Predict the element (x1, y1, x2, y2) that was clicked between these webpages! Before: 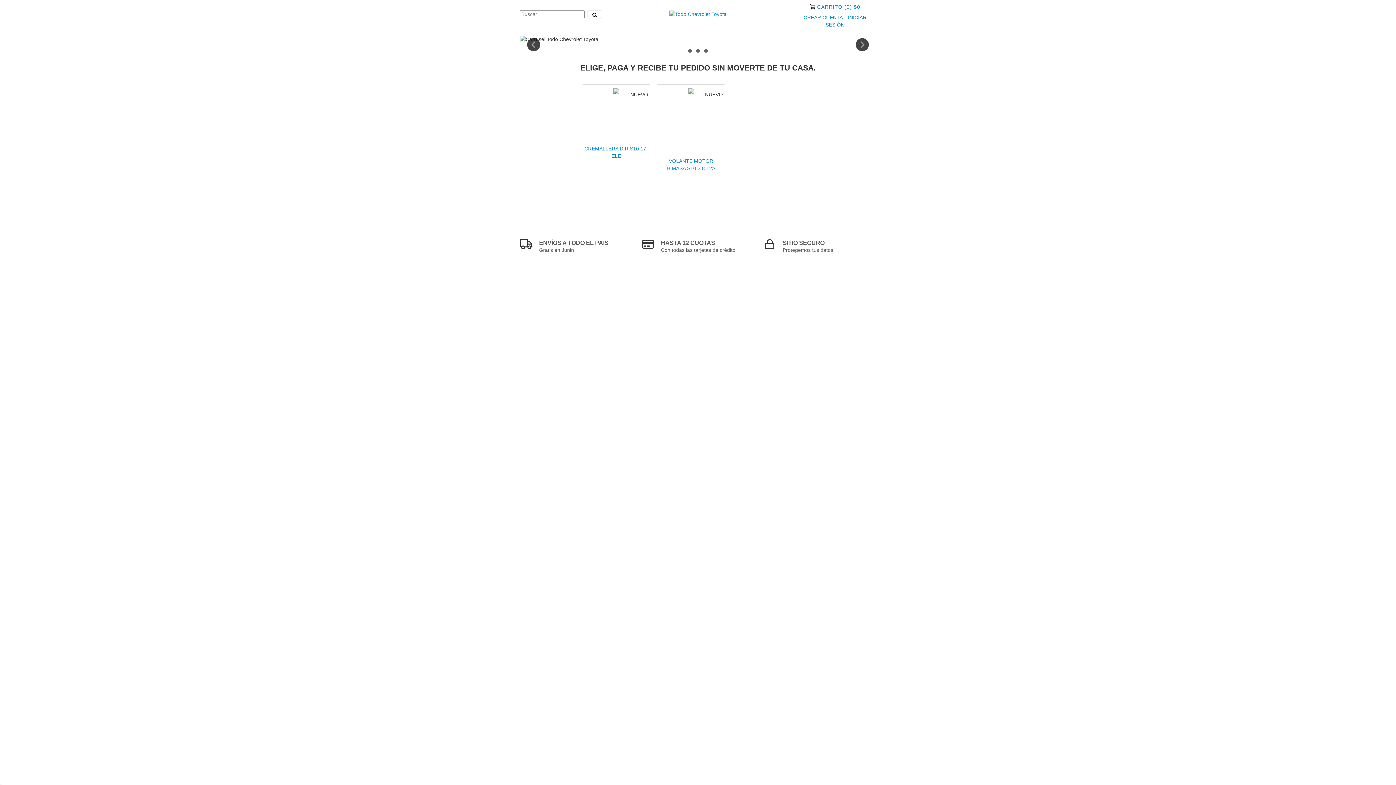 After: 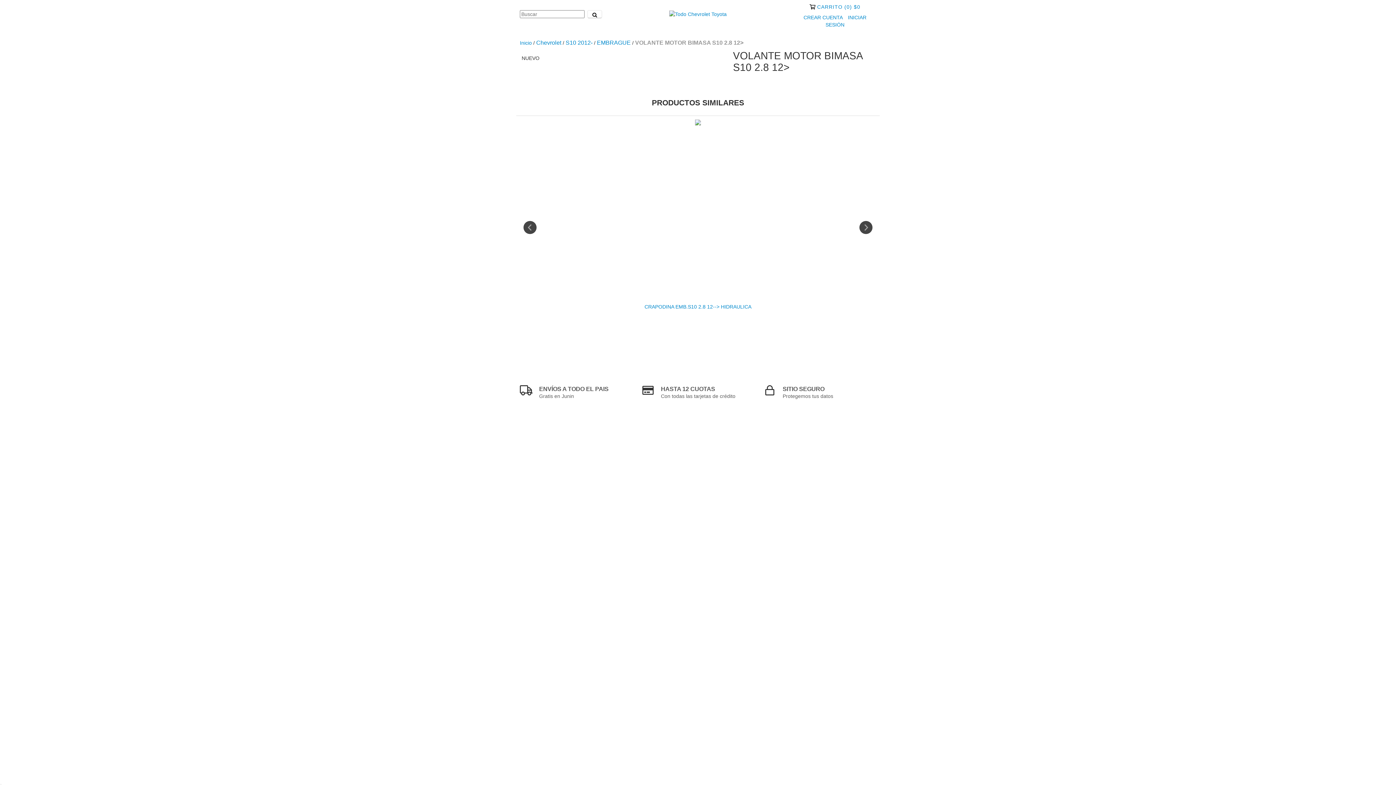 Action: bbox: (659, 157, 723, 172) label: VOLANTE MOTOR BIMASA S10 2.8 12>